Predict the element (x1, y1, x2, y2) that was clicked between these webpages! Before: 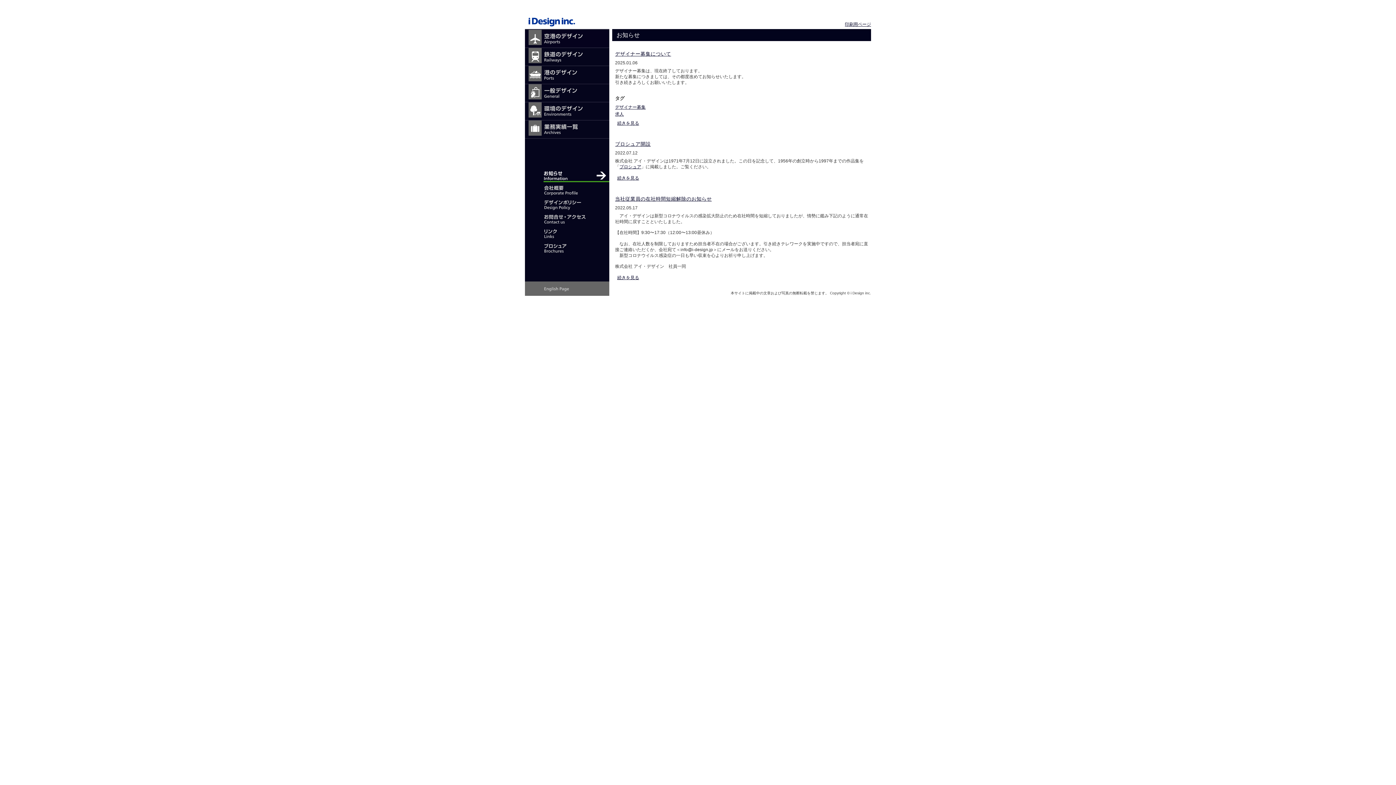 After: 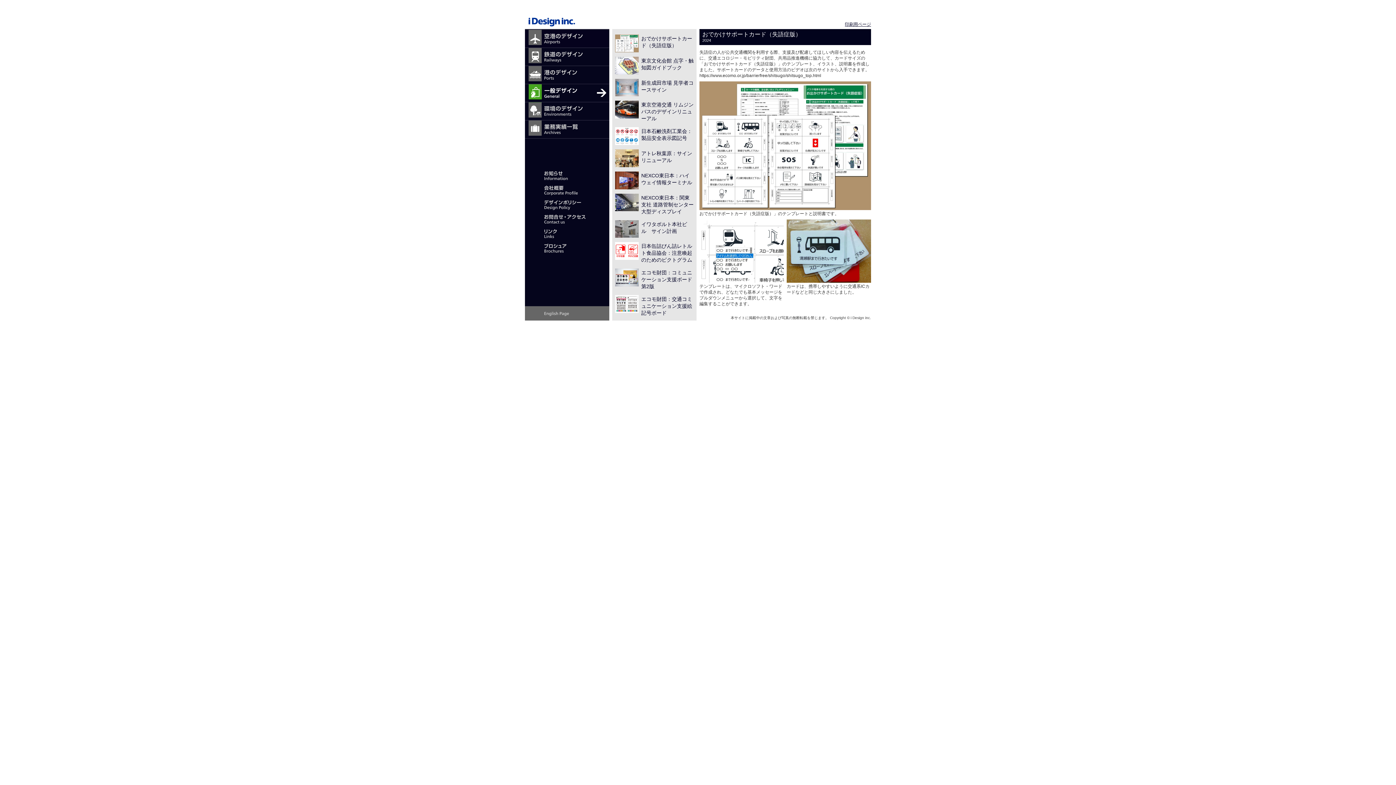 Action: label: 一般デザイン bbox: (525, 84, 609, 102)